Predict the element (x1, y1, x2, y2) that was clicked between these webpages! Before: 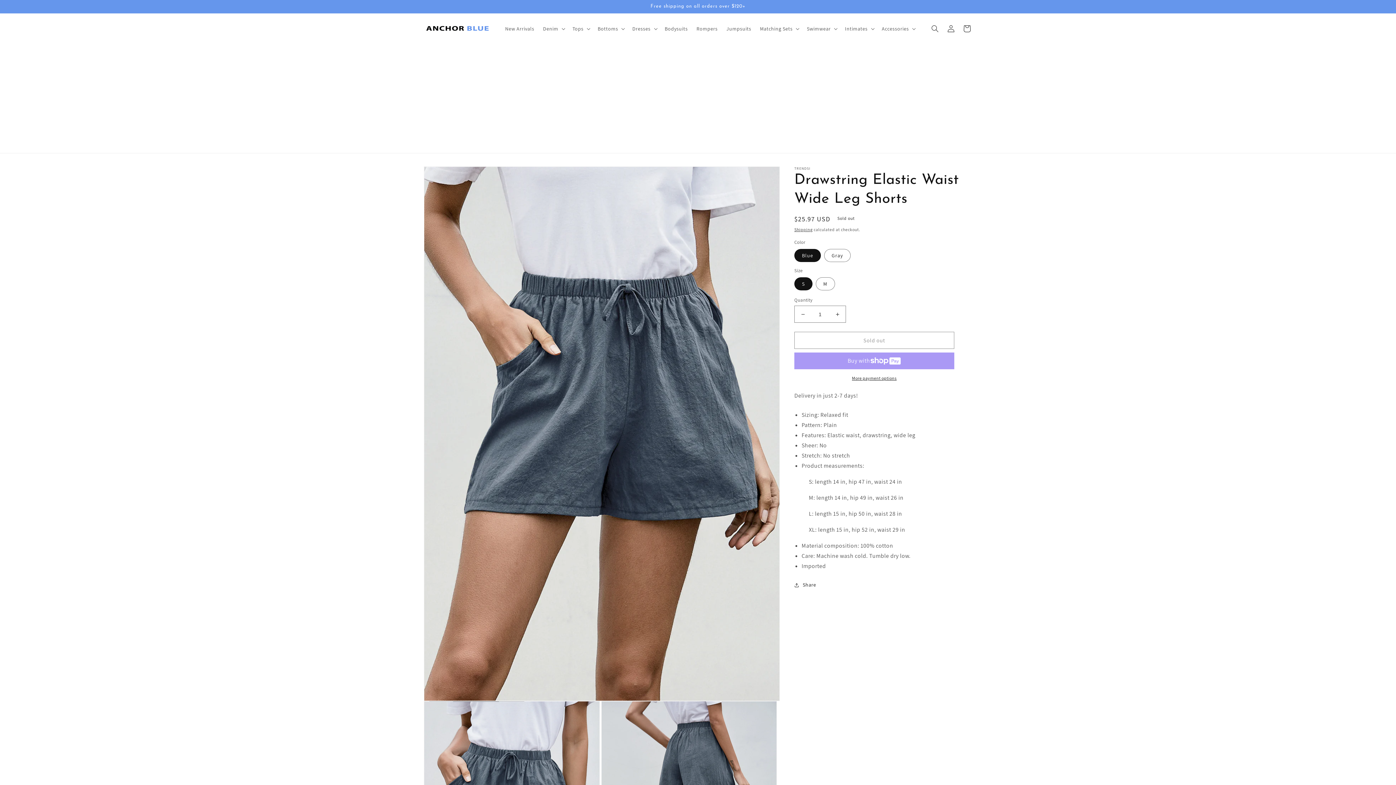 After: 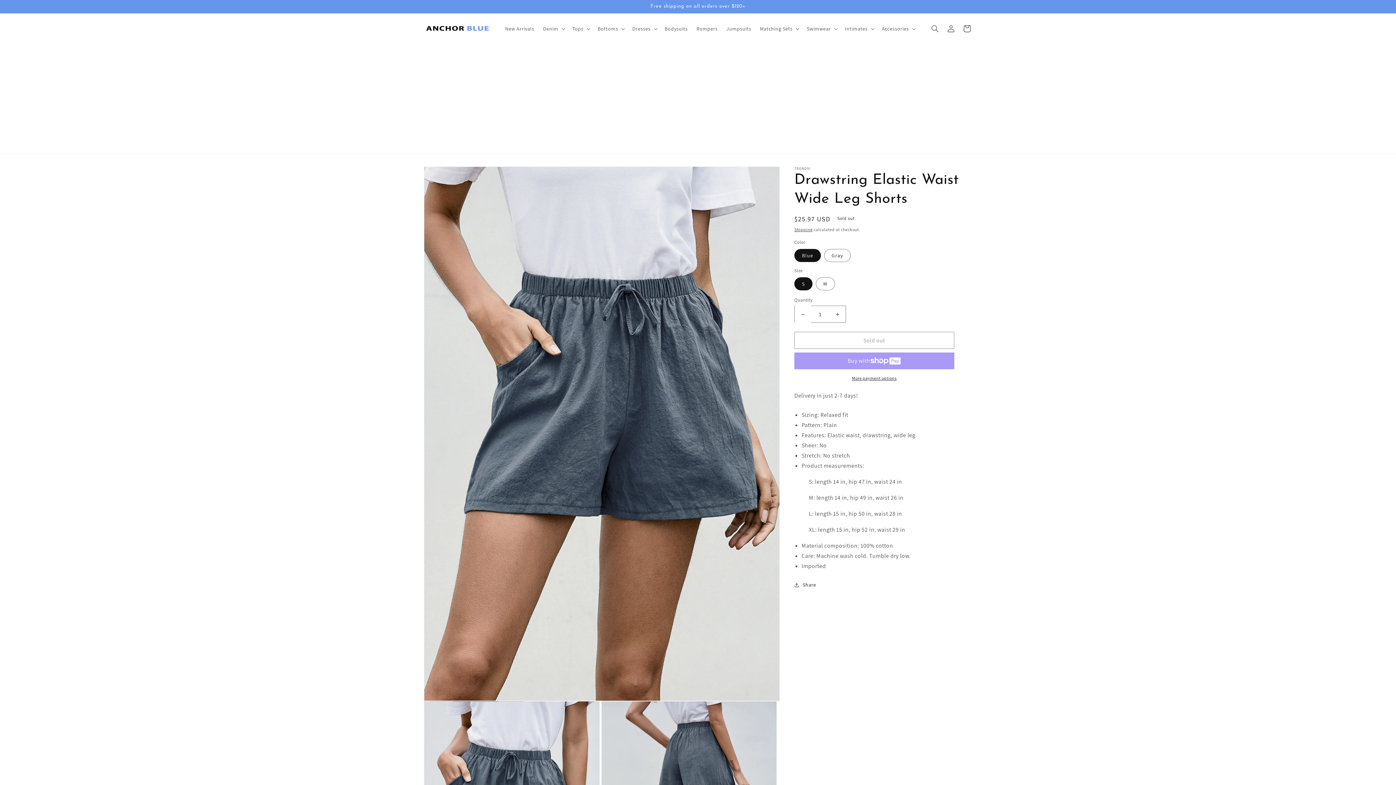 Action: label: Decrease quantity for Drawstring Elastic Waist Wide Leg Shorts bbox: (794, 305, 811, 322)